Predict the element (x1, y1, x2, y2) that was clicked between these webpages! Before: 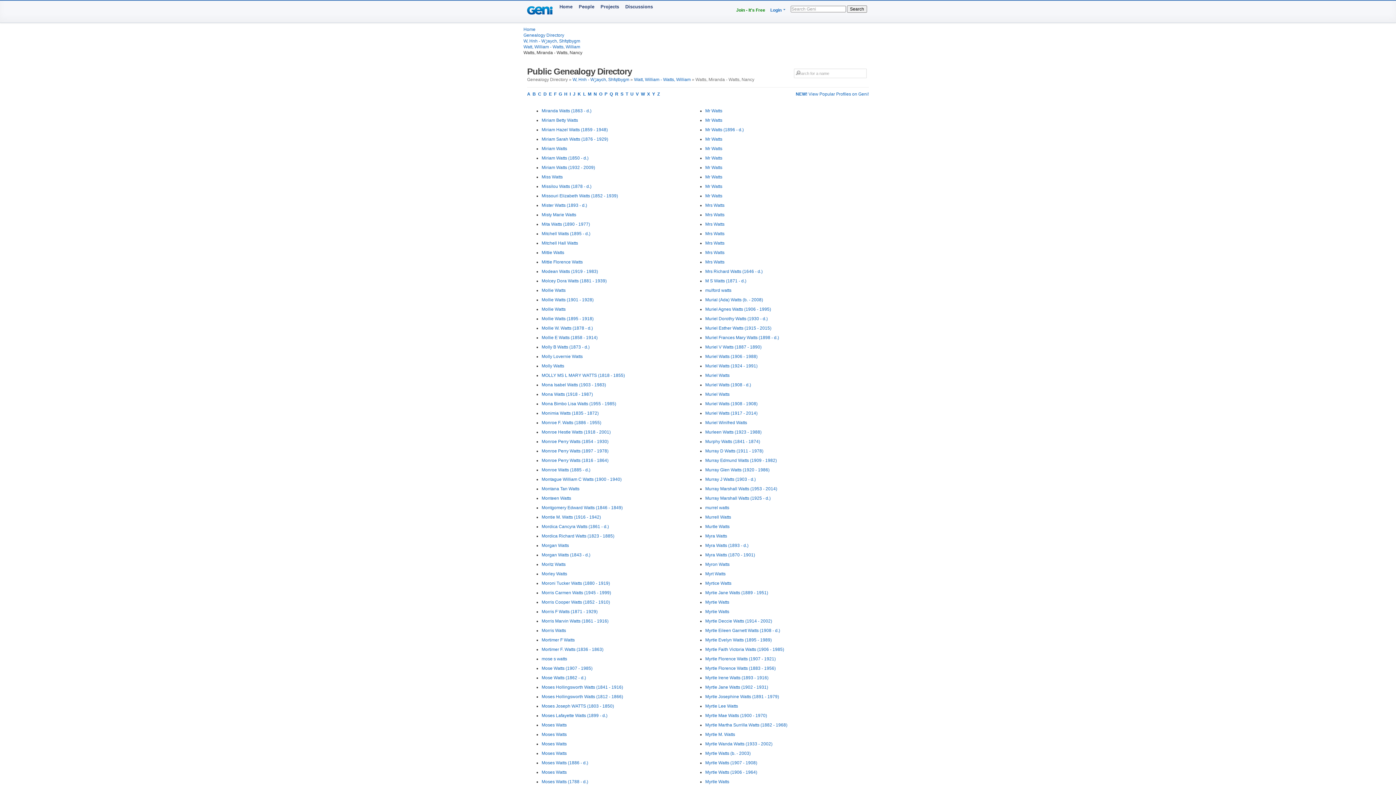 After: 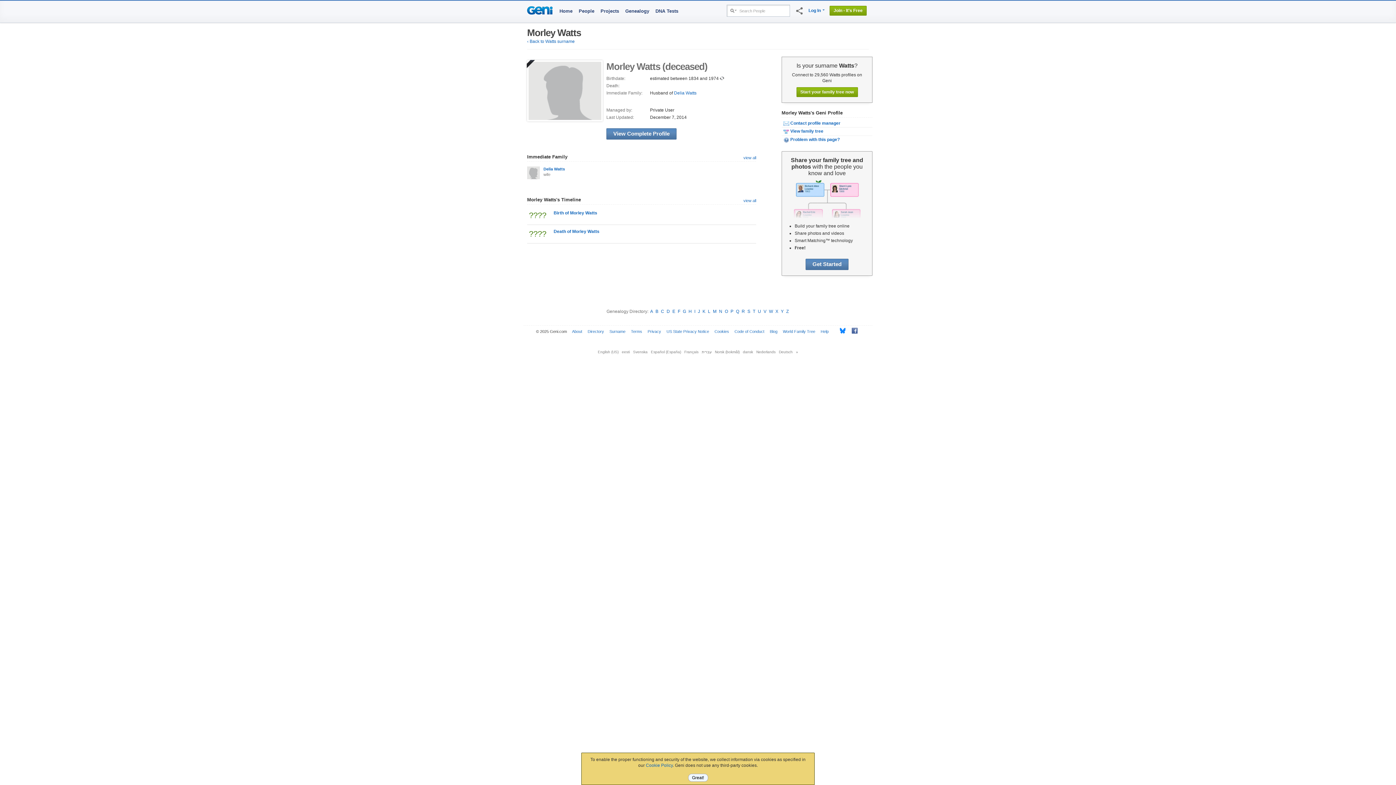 Action: label: Morley Watts bbox: (541, 571, 567, 576)